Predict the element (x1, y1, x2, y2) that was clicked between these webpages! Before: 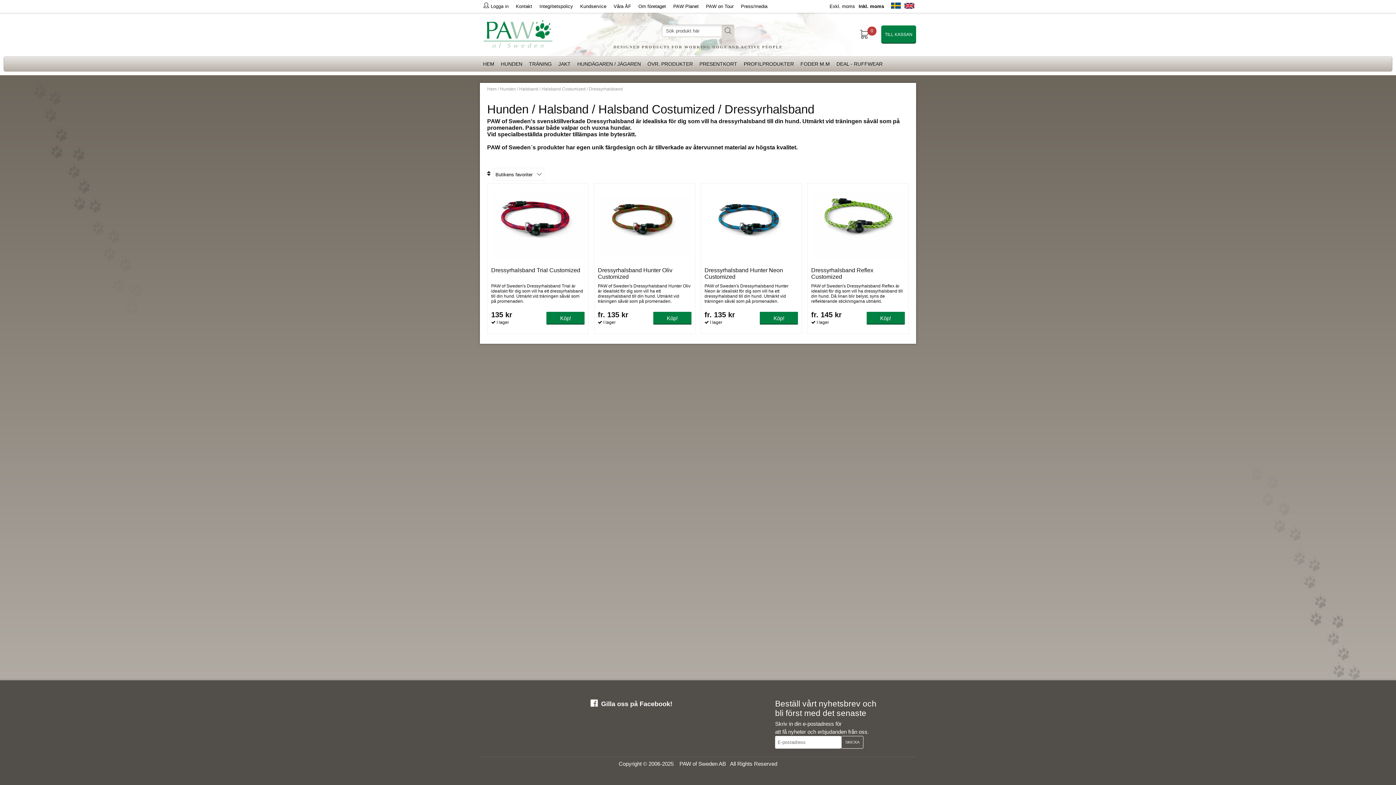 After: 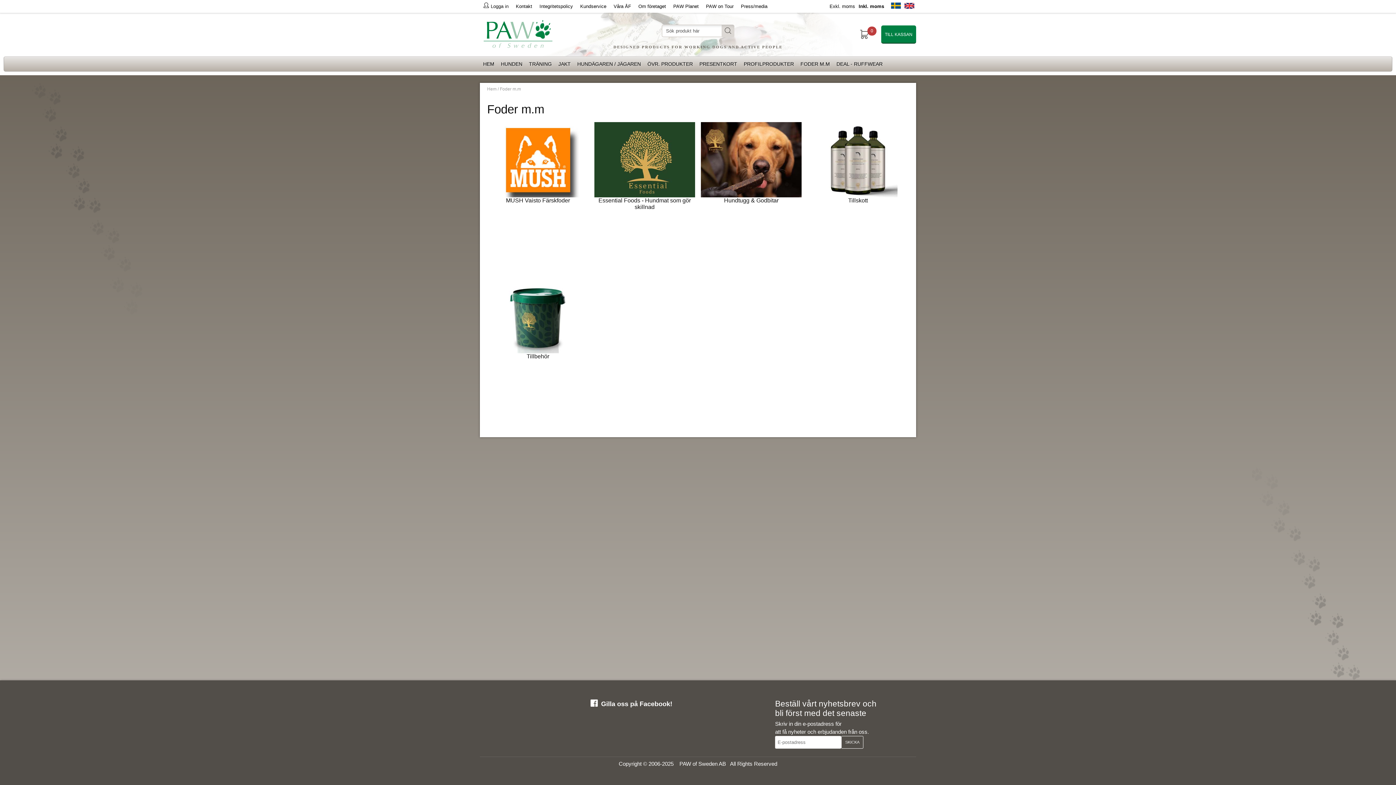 Action: bbox: (797, 56, 833, 71) label: FODER M.M